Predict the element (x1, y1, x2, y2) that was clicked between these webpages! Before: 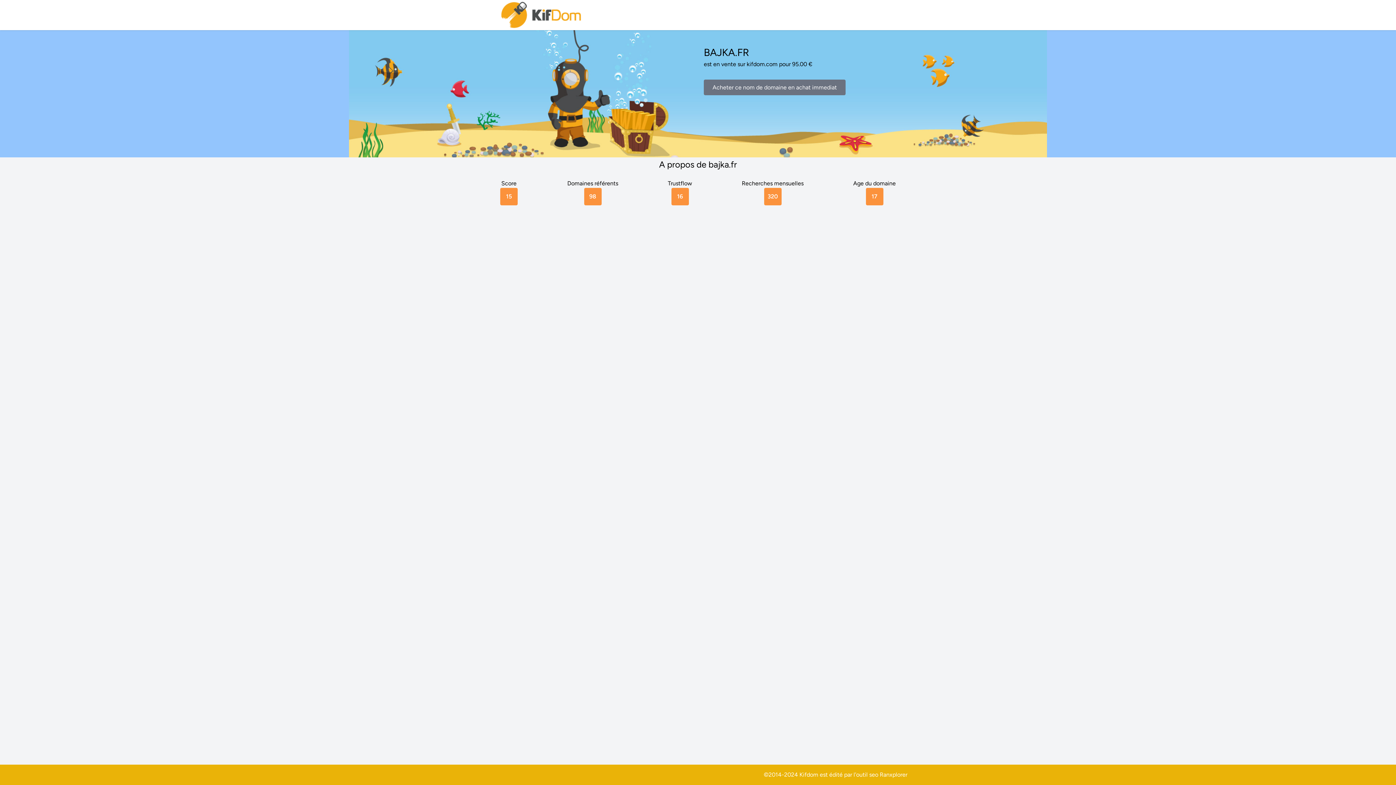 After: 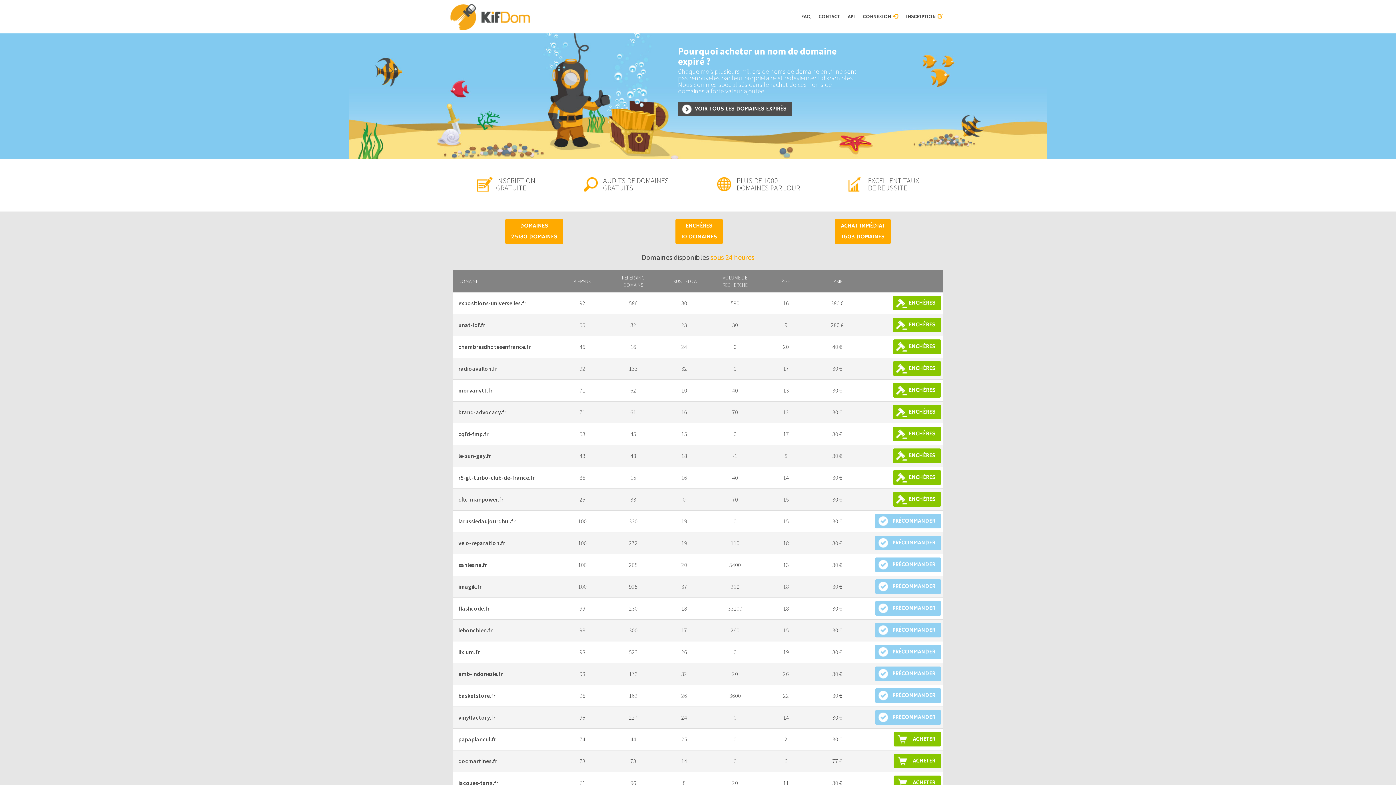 Action: bbox: (500, 0, 583, 30)